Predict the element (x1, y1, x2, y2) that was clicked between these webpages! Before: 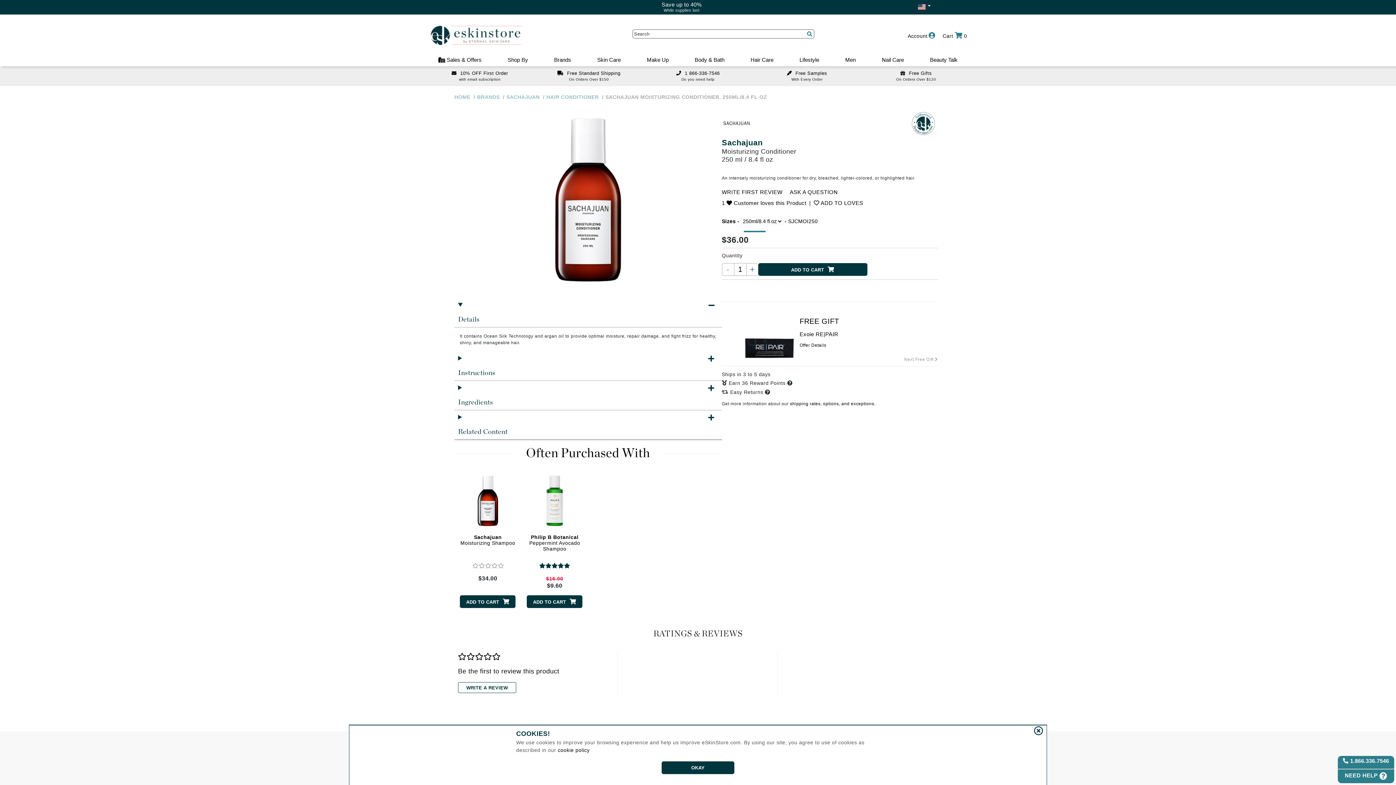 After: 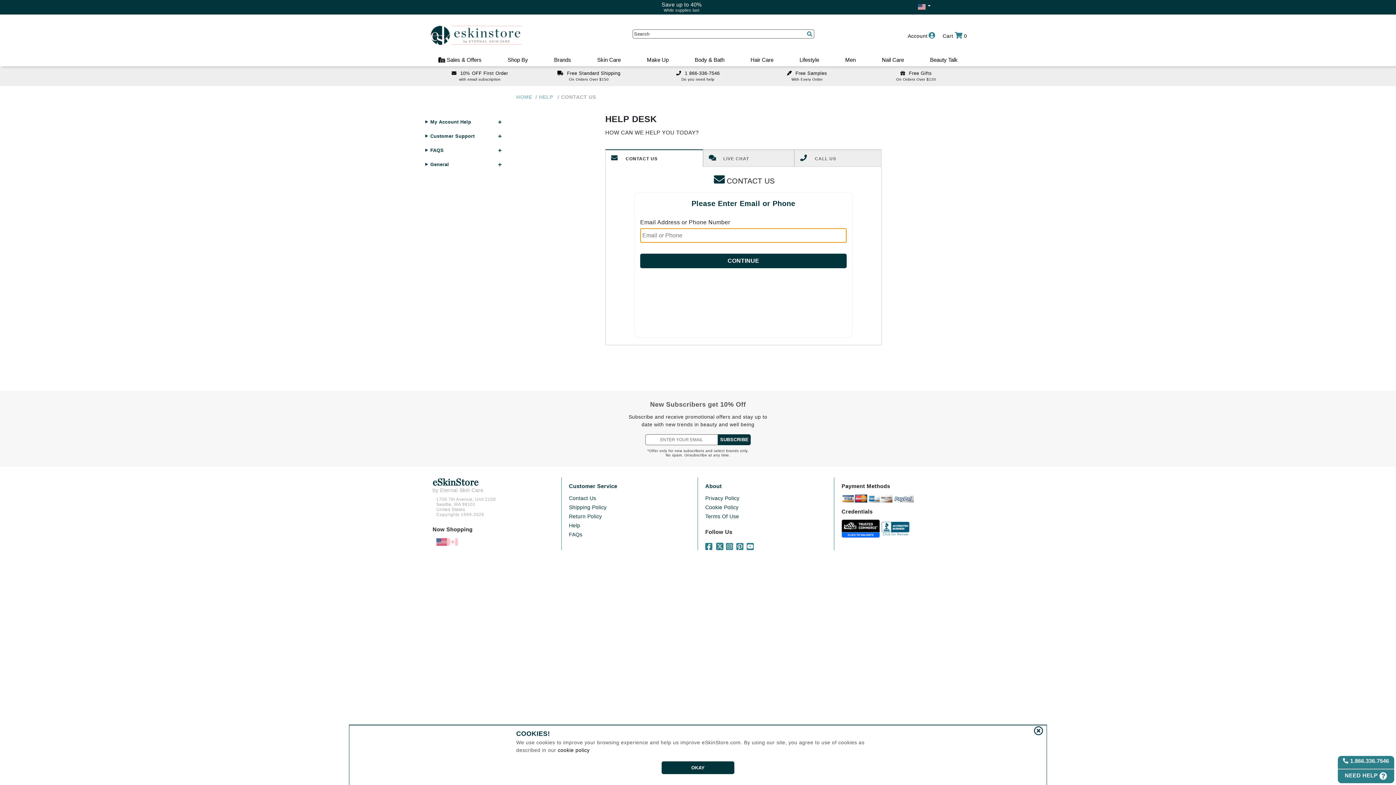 Action: bbox: (643, 77, 752, 81) label: Do you need help